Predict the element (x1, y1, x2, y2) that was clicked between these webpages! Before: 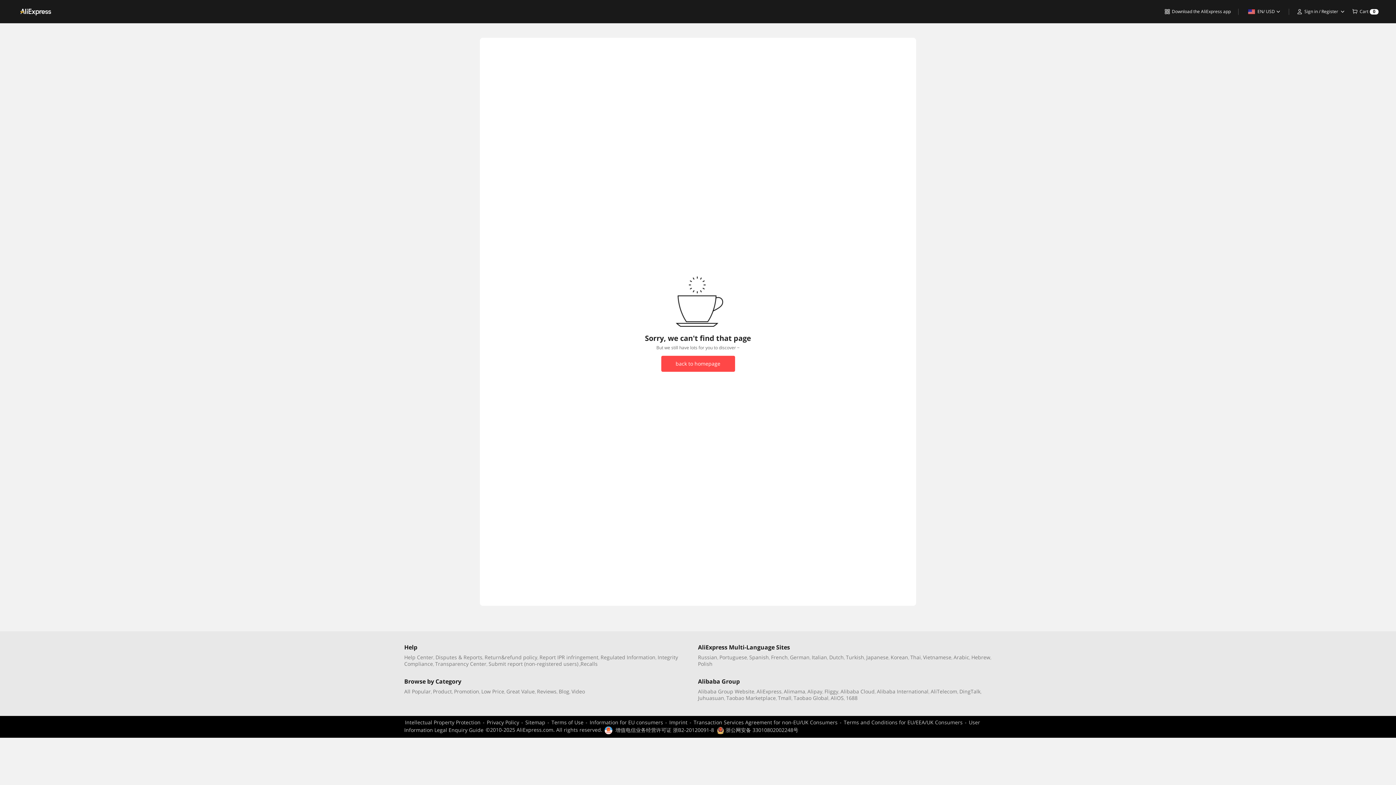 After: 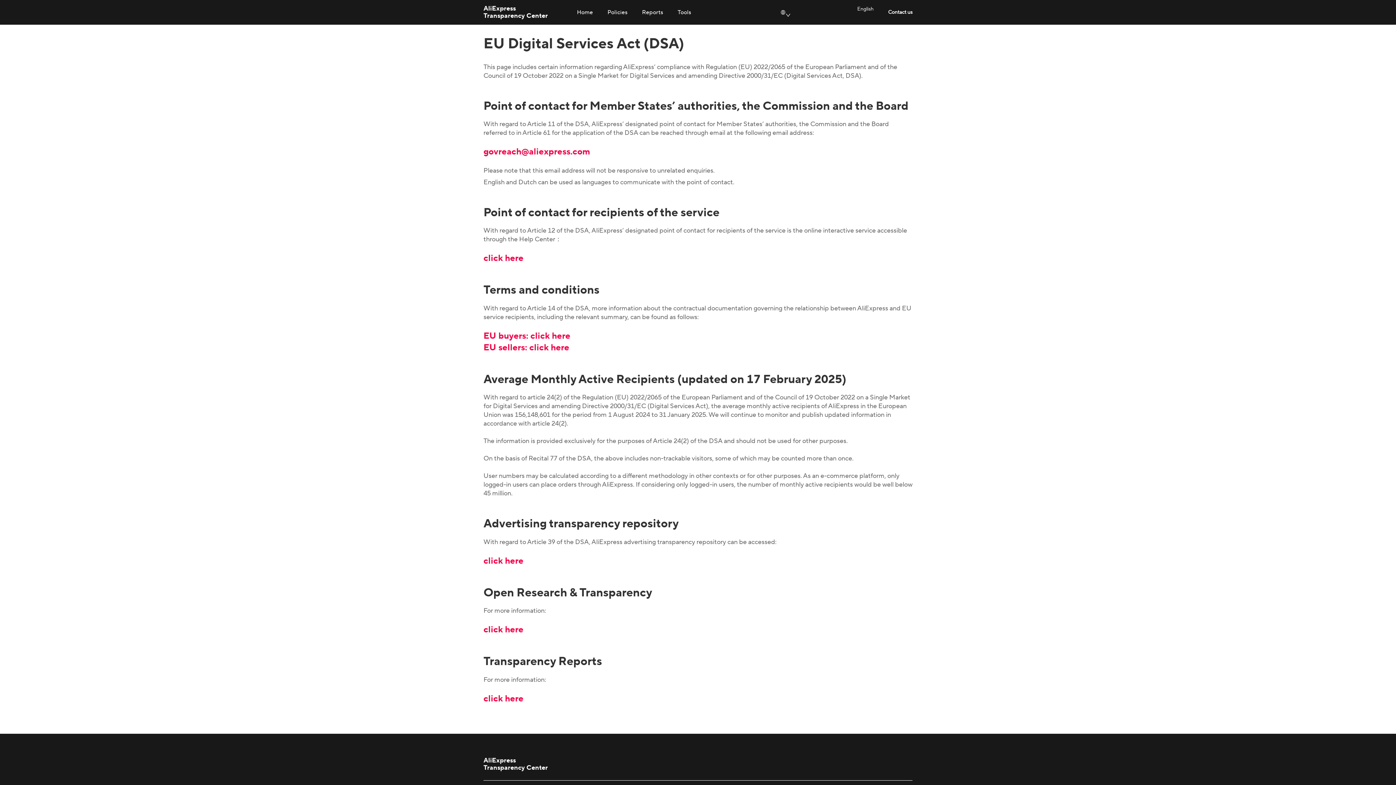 Action: label: Regulated Information bbox: (600, 654, 655, 661)